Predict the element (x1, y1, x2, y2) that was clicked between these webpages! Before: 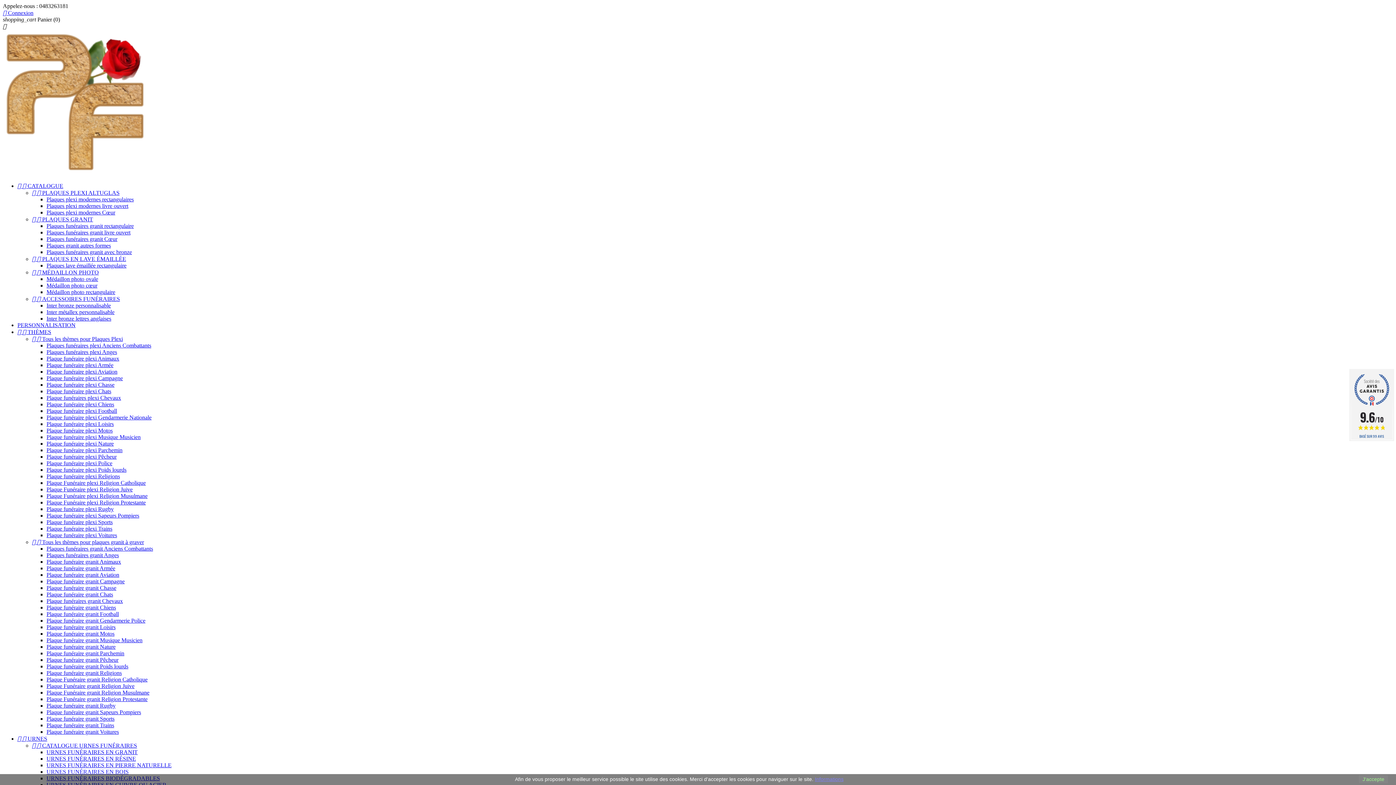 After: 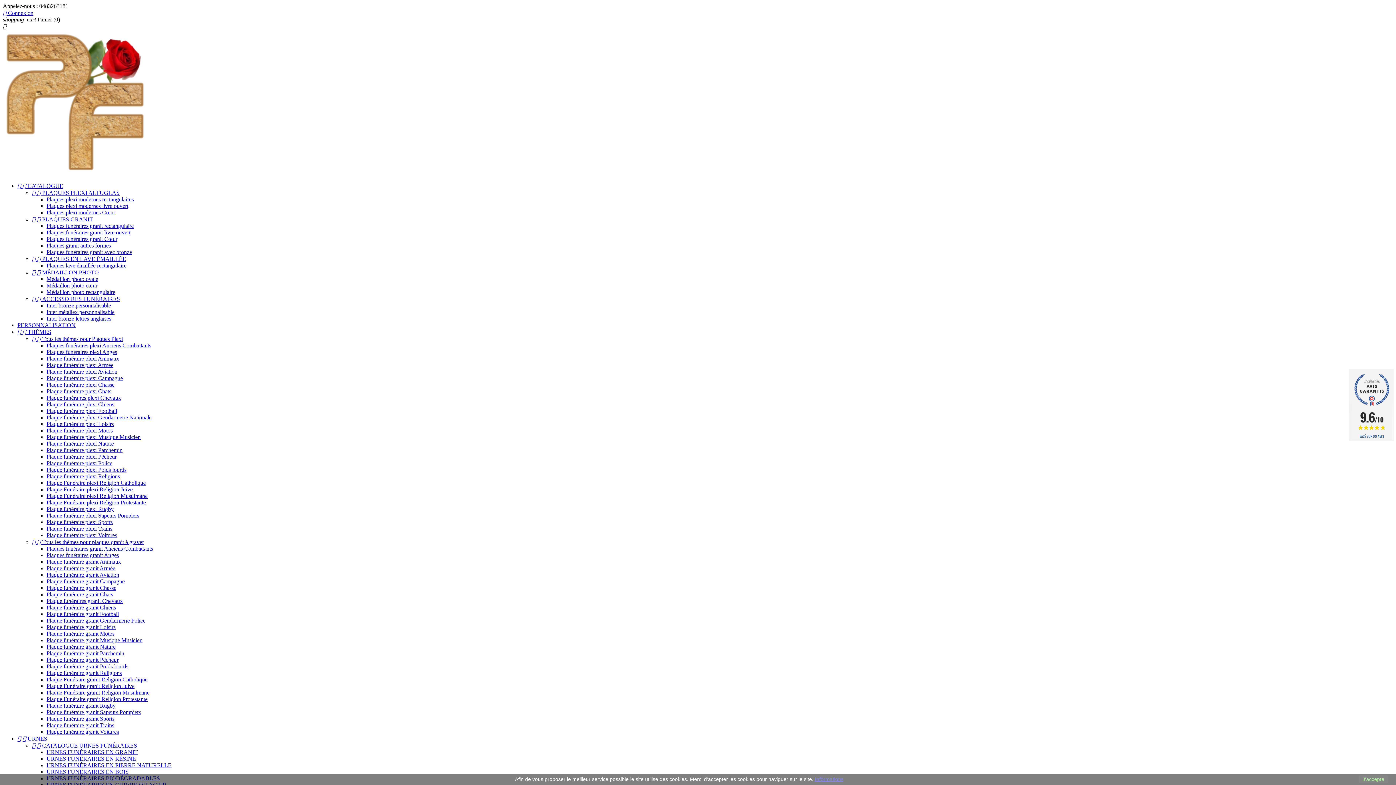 Action: bbox: (46, 196, 133, 202) label: Plaques plexi modernes rectangulaires